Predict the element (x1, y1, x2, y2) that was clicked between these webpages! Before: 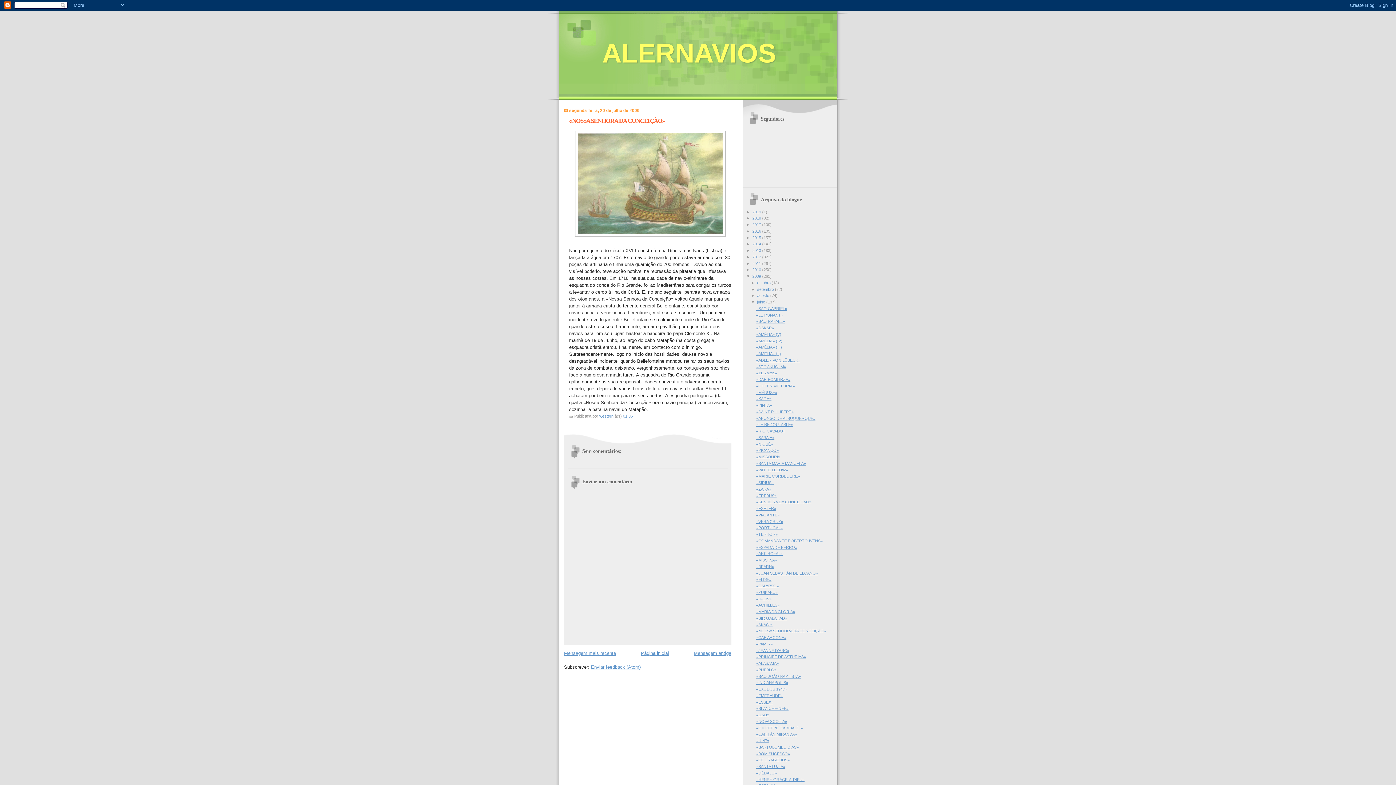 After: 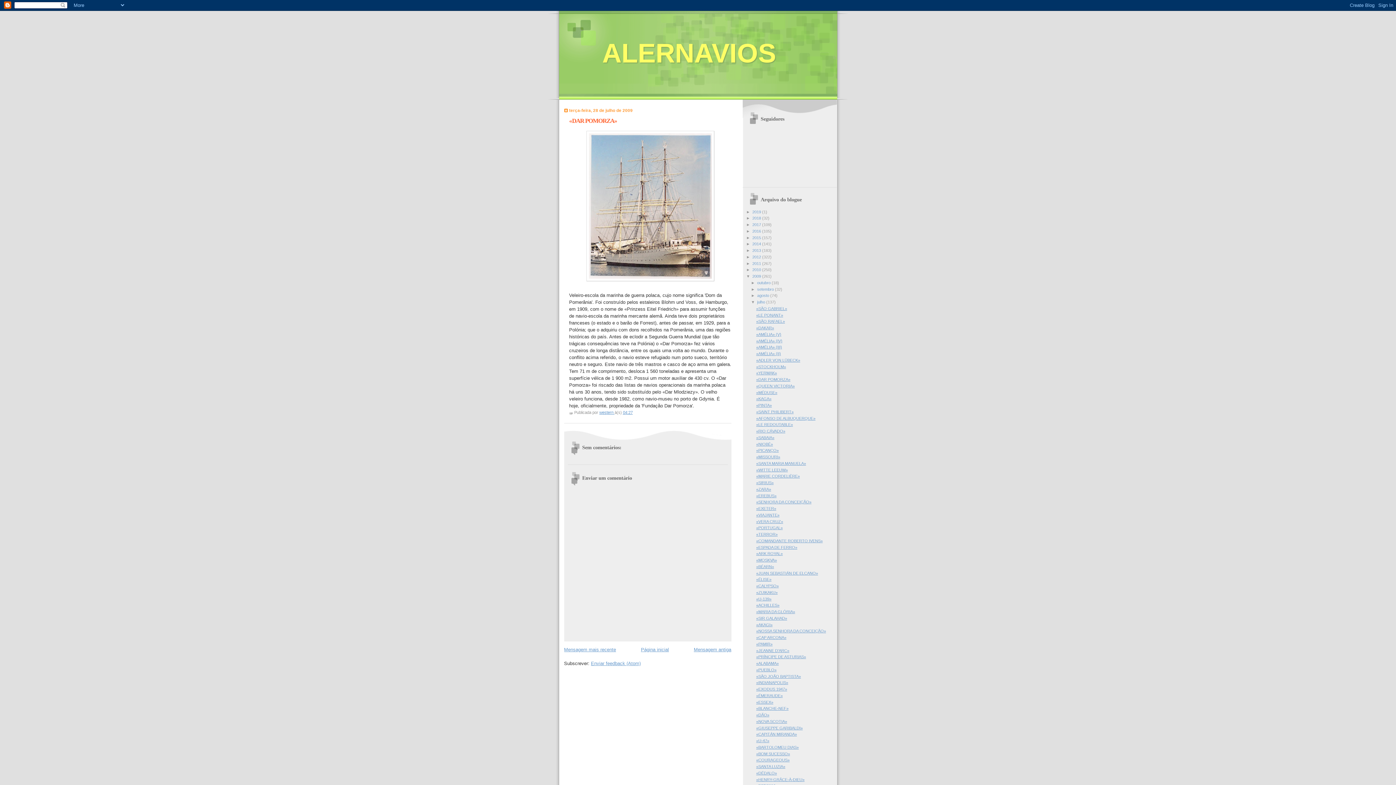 Action: label: «DAR POMORZA» bbox: (756, 377, 790, 381)